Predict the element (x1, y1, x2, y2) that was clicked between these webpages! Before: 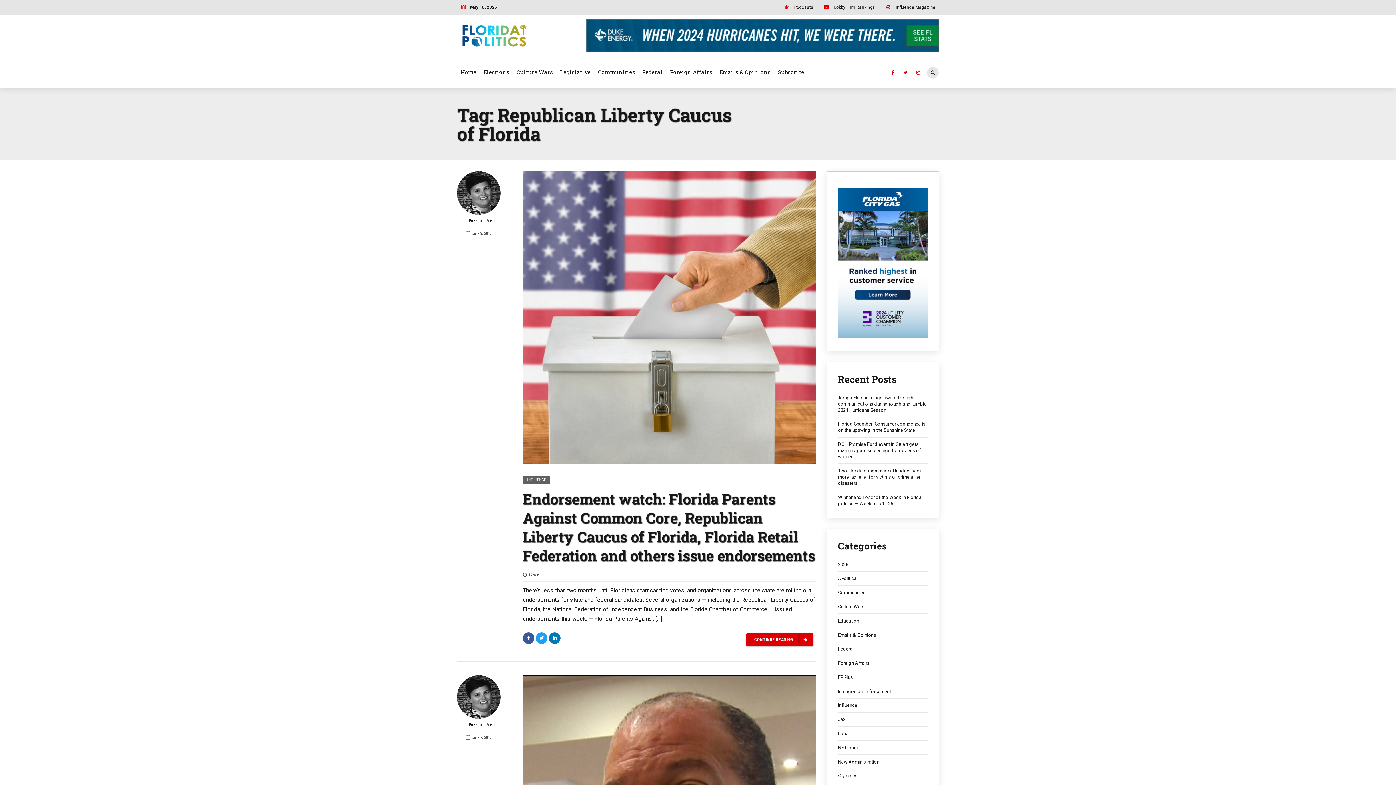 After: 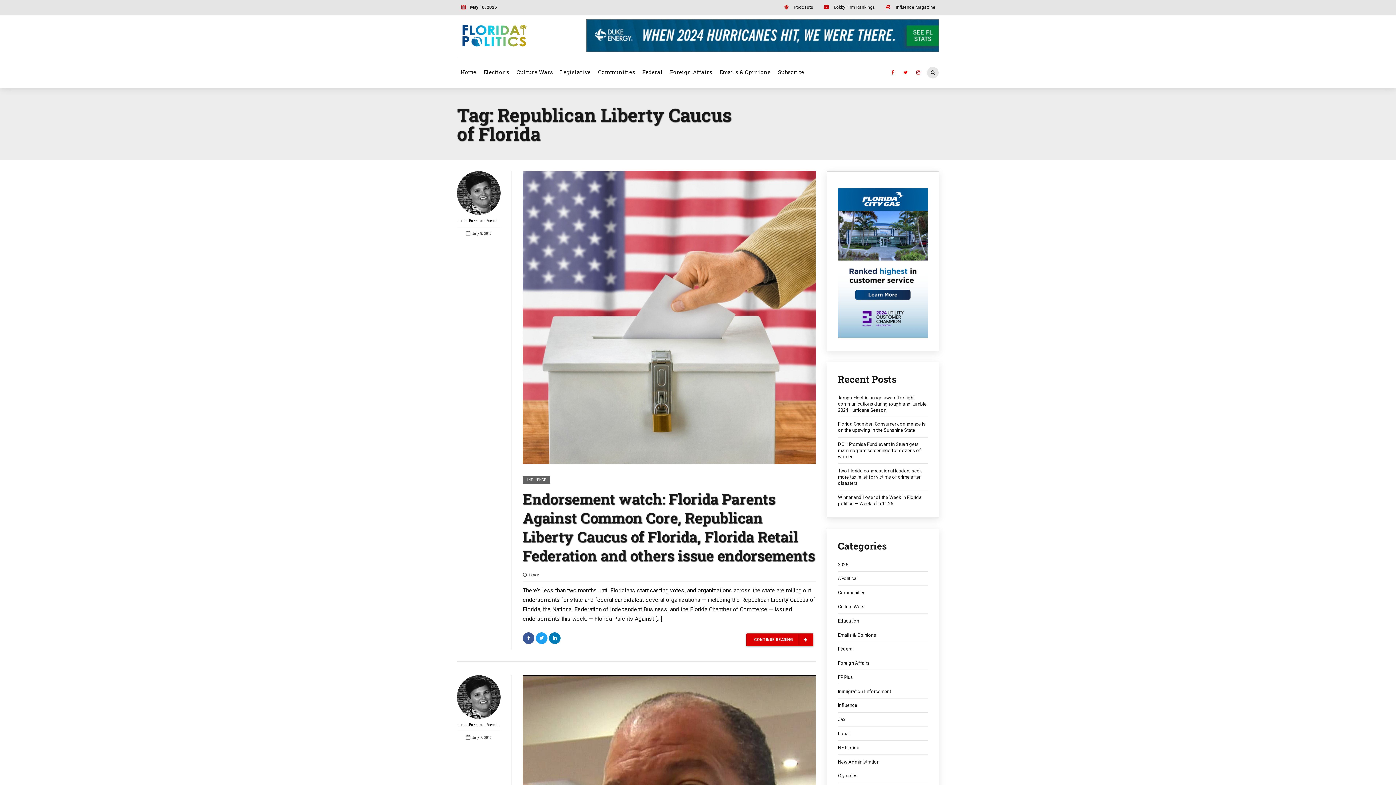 Action: bbox: (586, 46, 939, 53)